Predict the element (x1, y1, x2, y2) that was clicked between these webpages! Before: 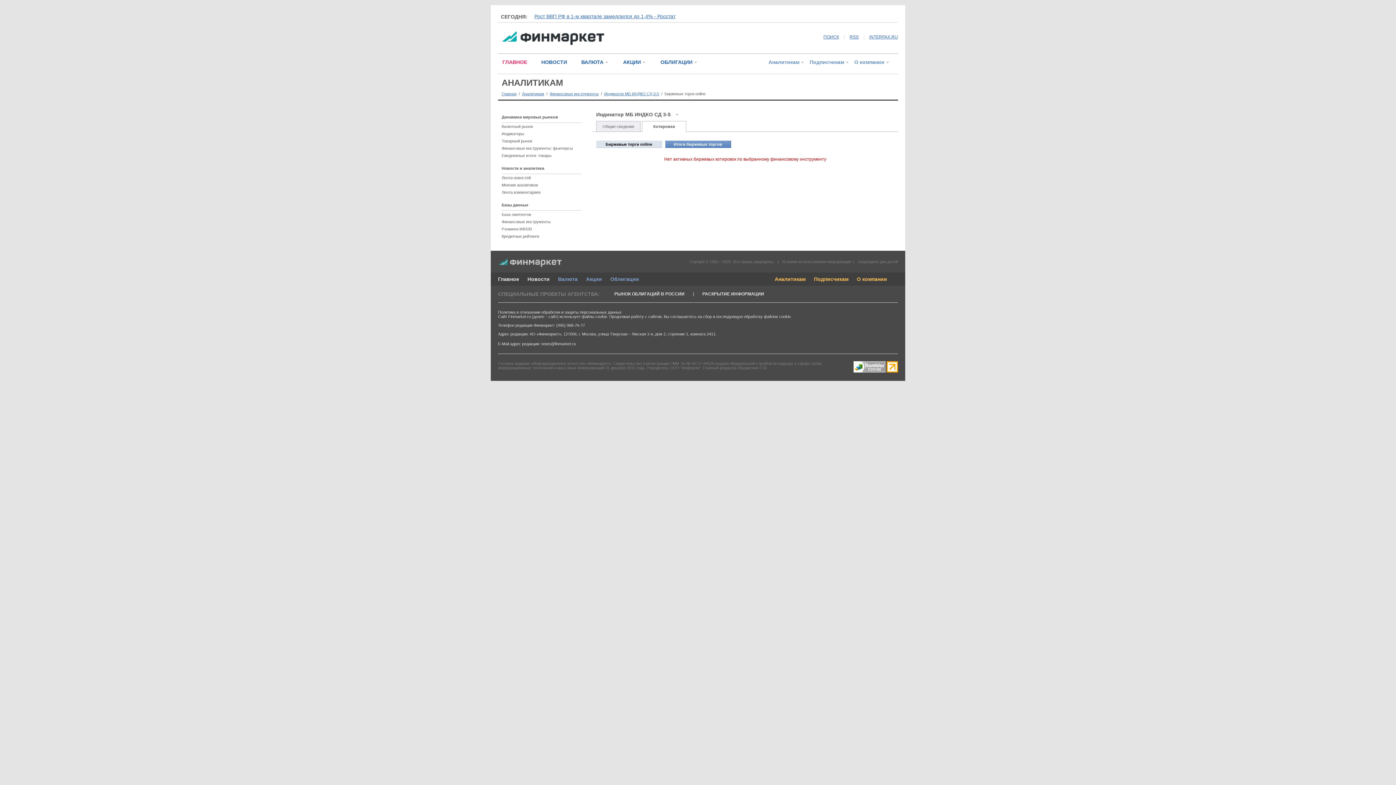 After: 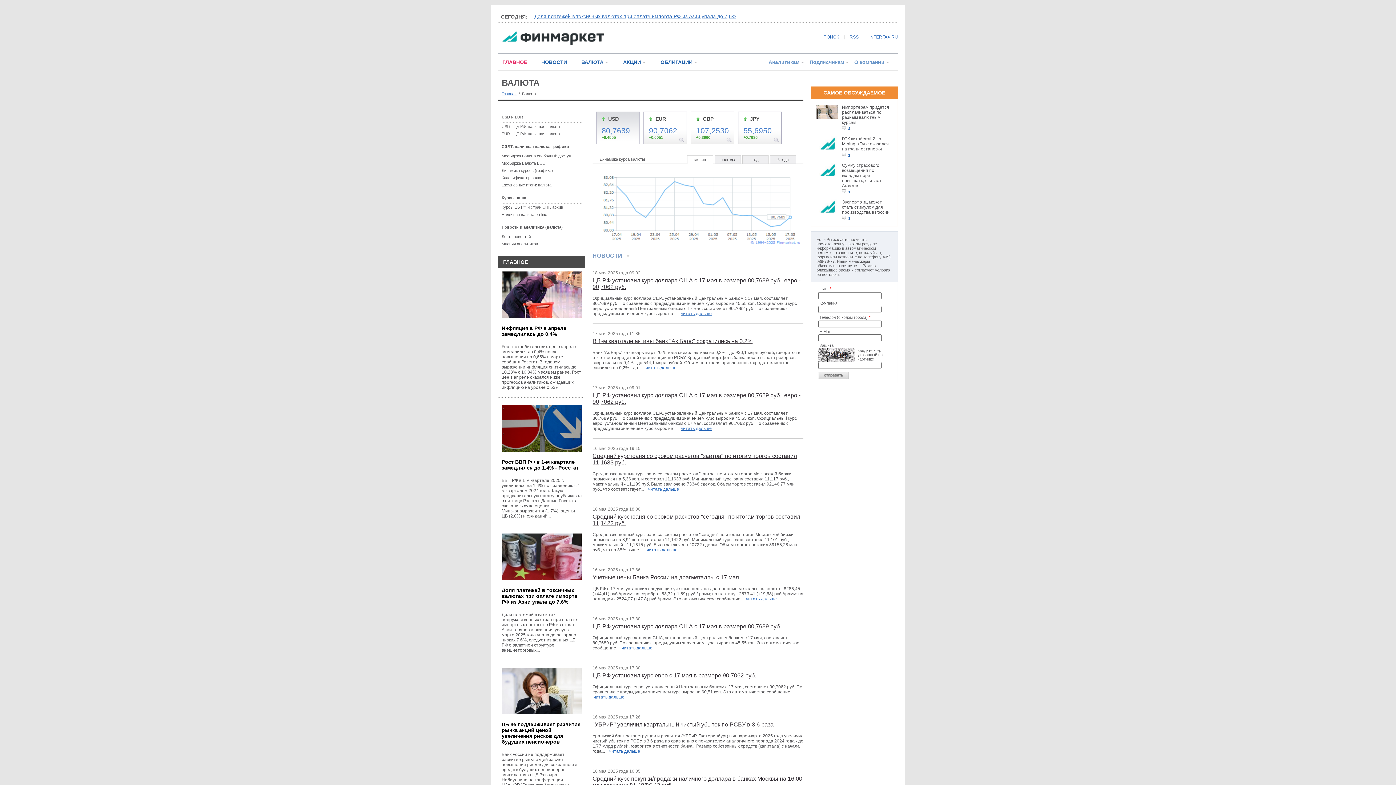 Action: label: ВАЛЮТА bbox: (581, 59, 603, 64)